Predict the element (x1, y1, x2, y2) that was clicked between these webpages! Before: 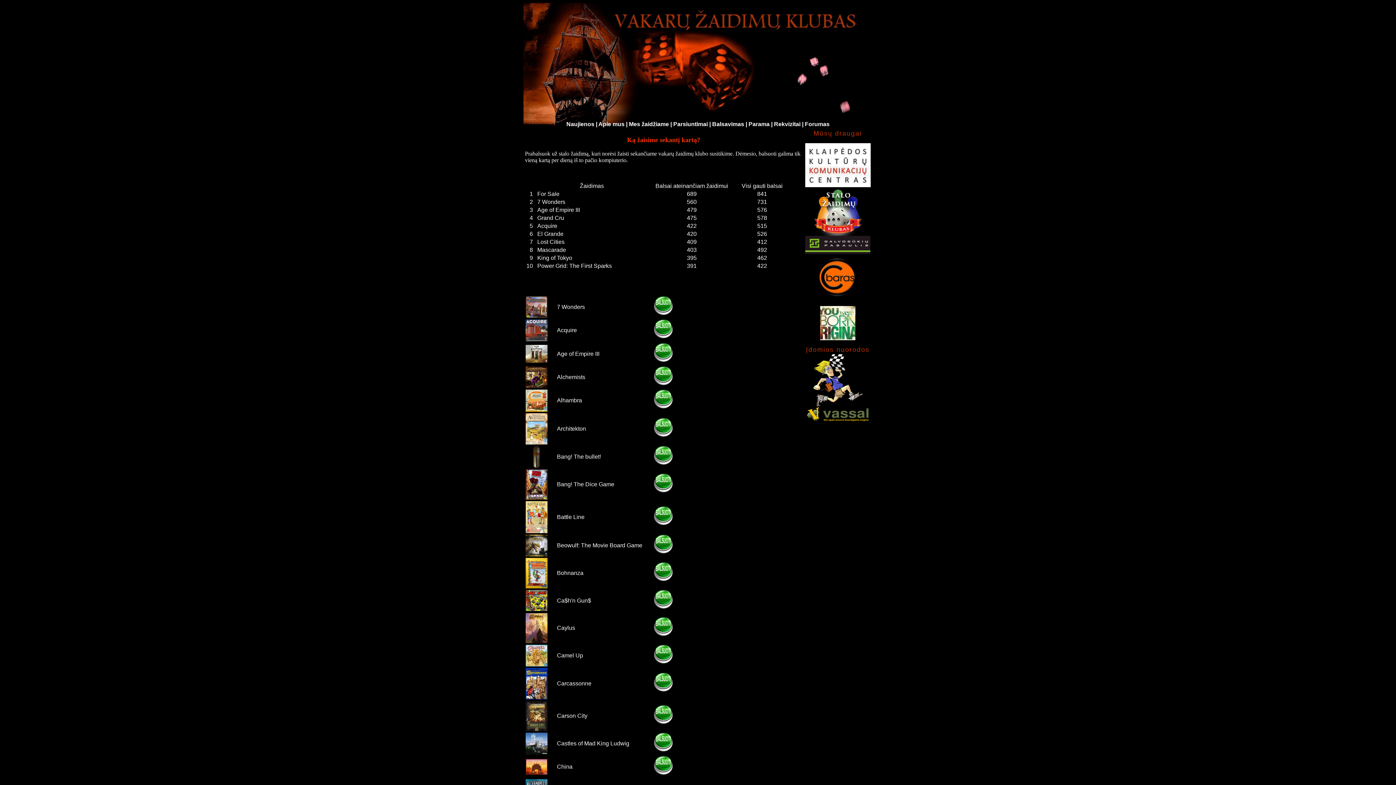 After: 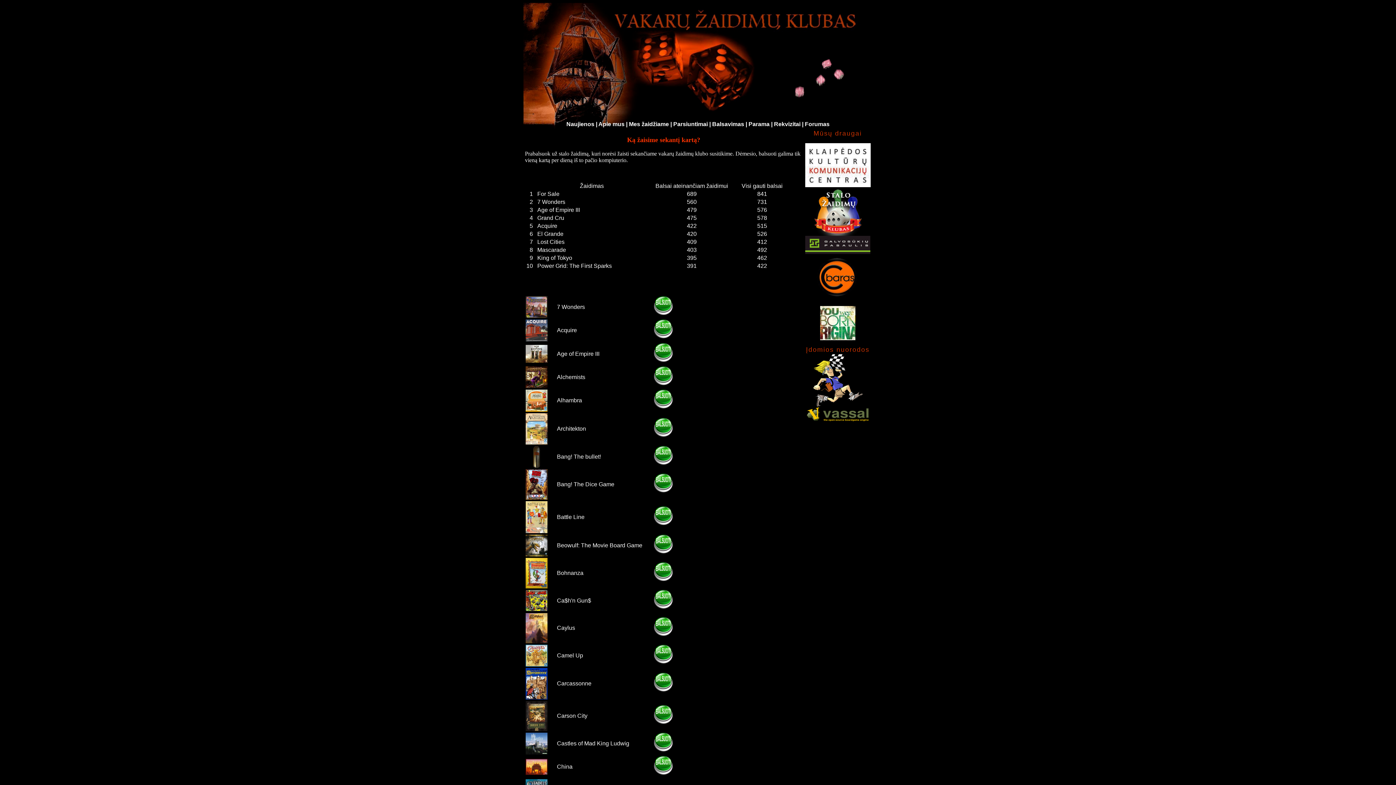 Action: bbox: (820, 335, 855, 341)